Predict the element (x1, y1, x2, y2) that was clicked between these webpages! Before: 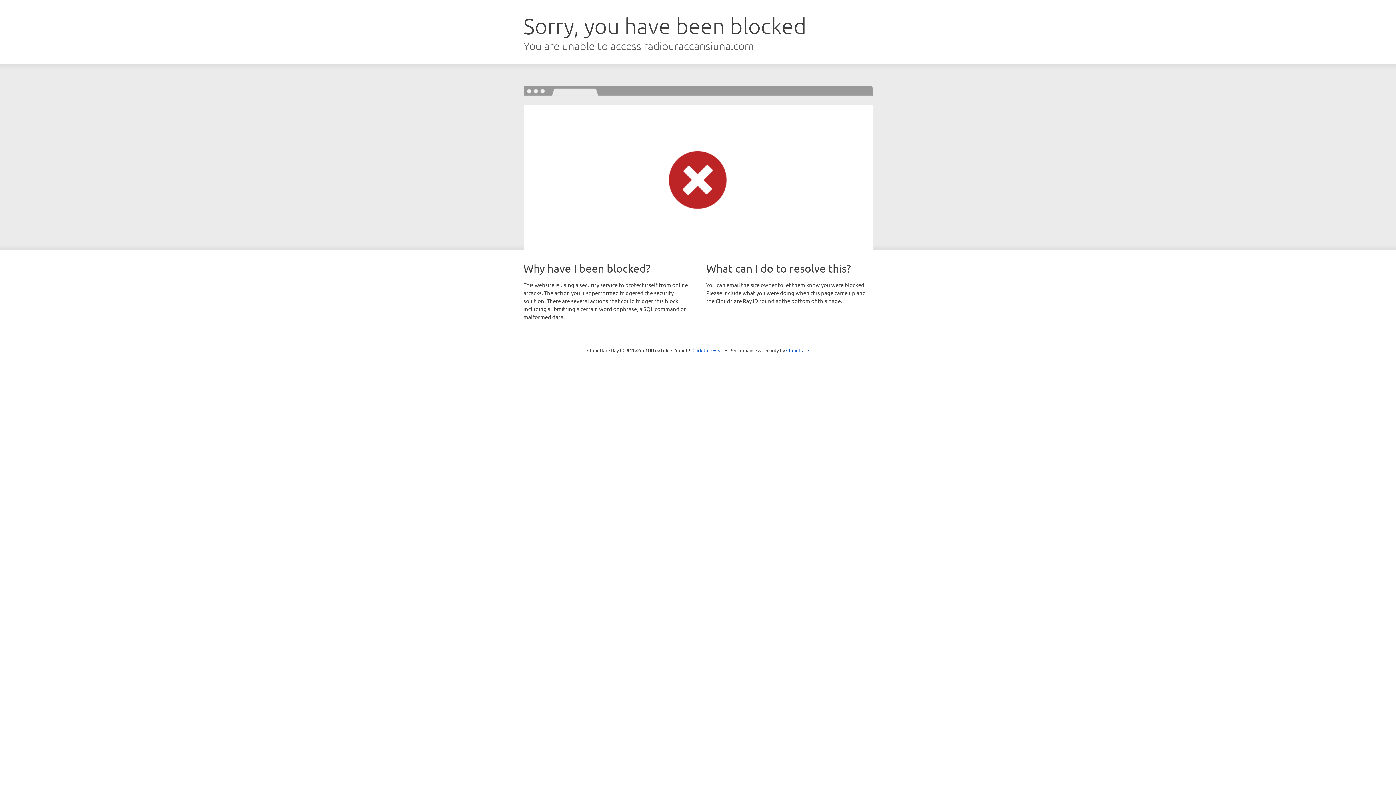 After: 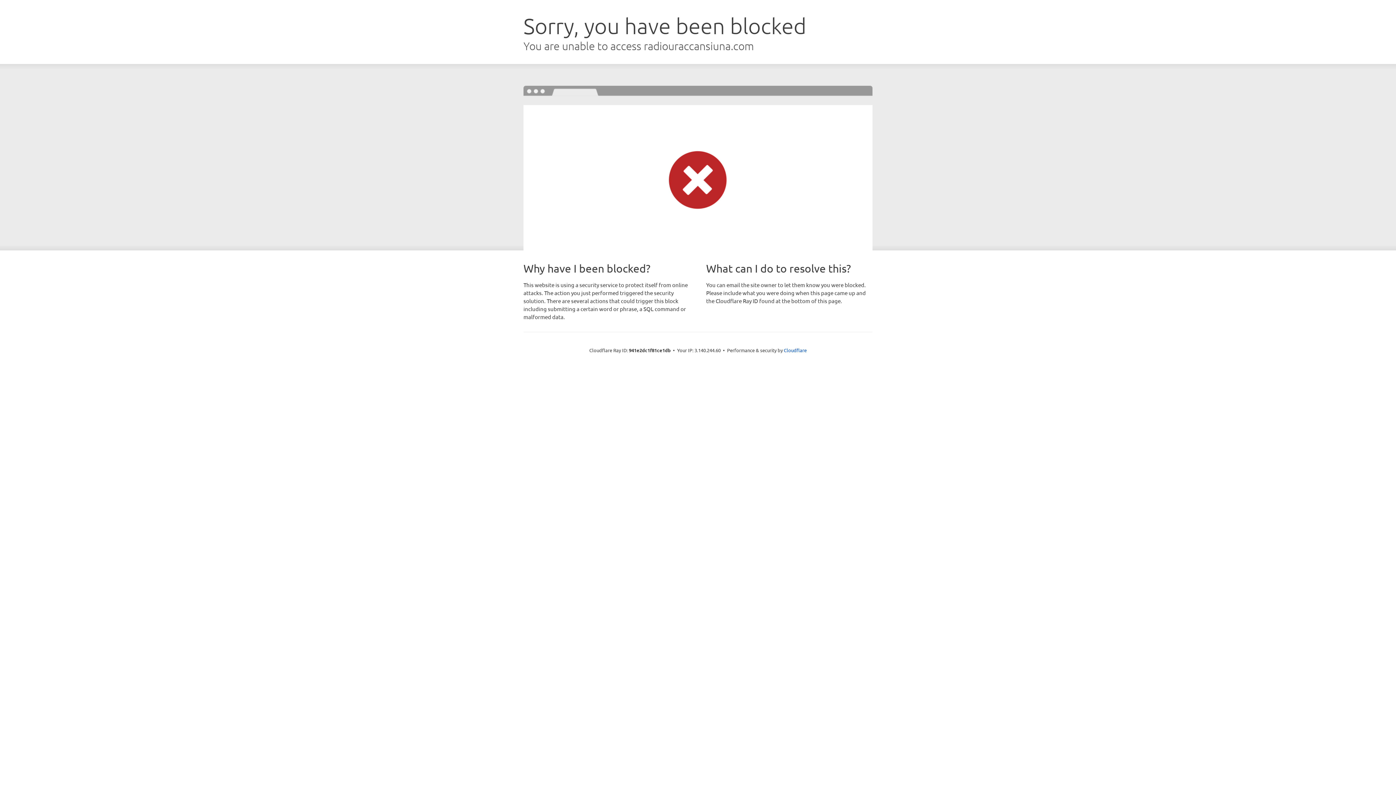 Action: bbox: (692, 346, 723, 353) label: Click to reveal